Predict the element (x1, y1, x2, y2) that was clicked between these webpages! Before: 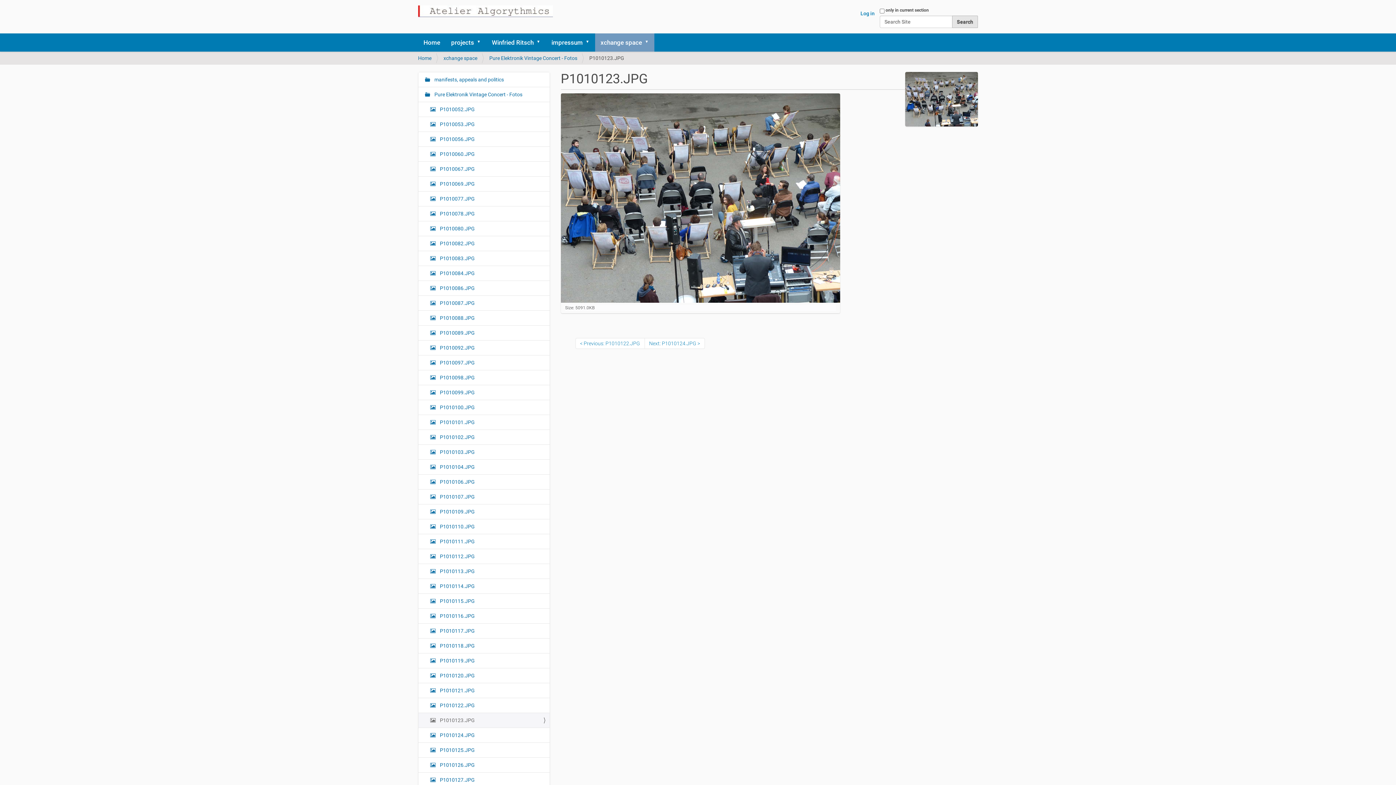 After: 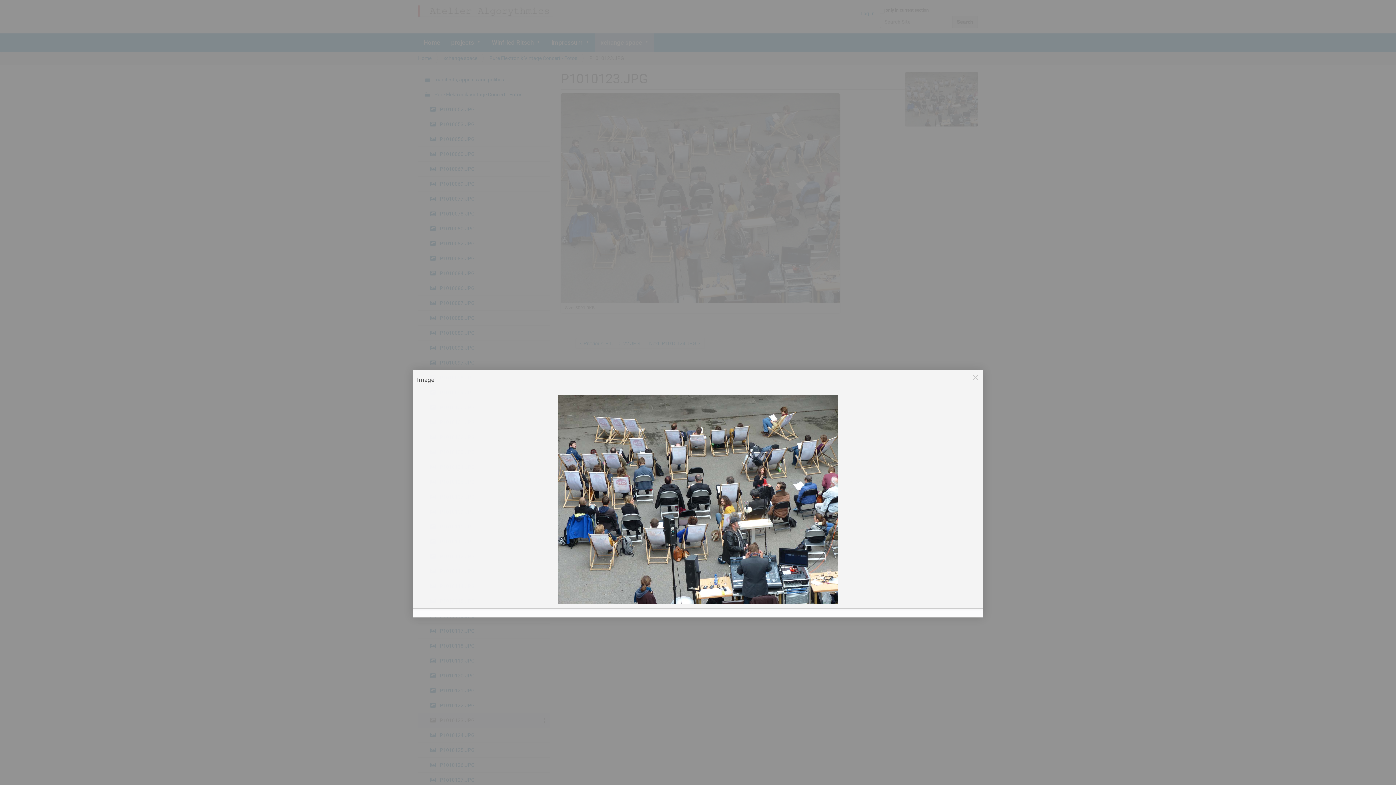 Action: bbox: (905, 72, 978, 126)